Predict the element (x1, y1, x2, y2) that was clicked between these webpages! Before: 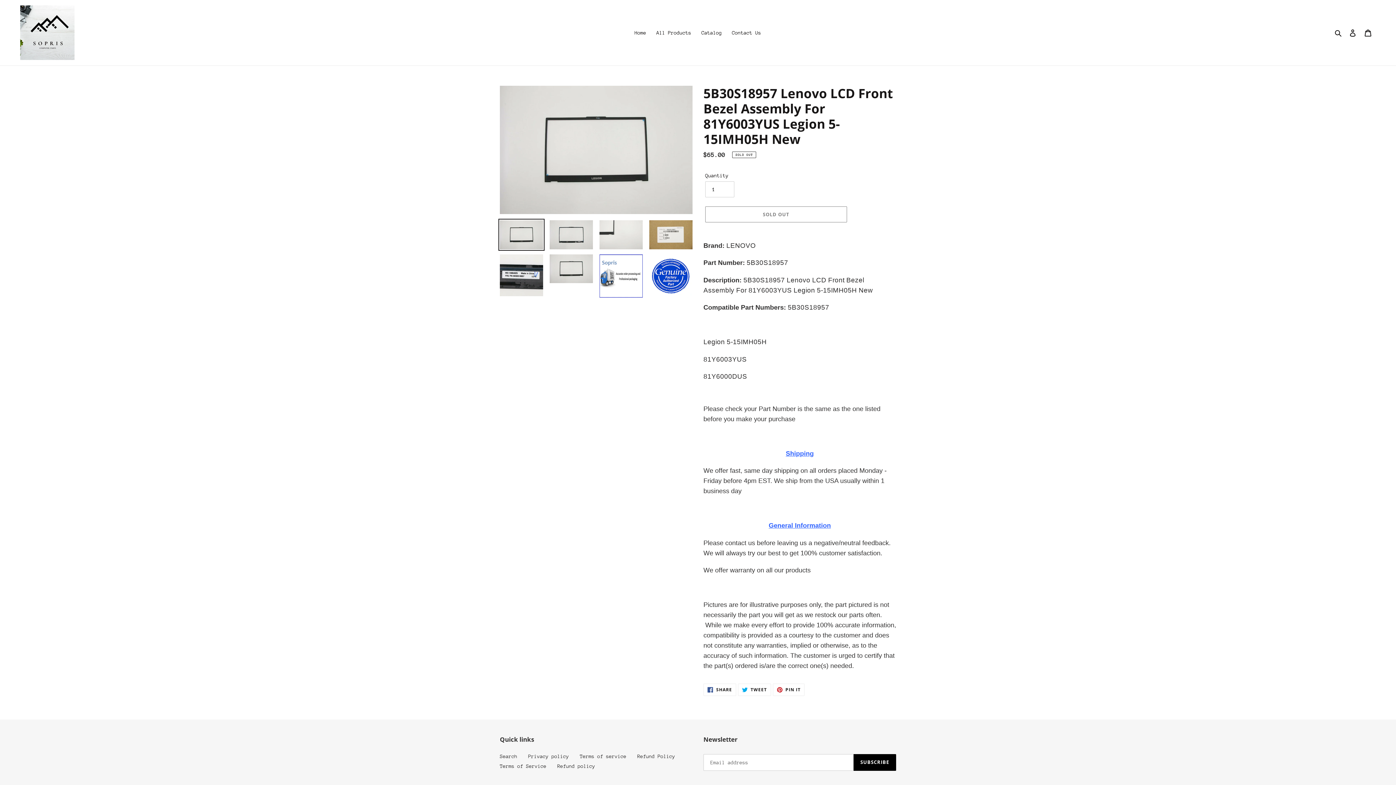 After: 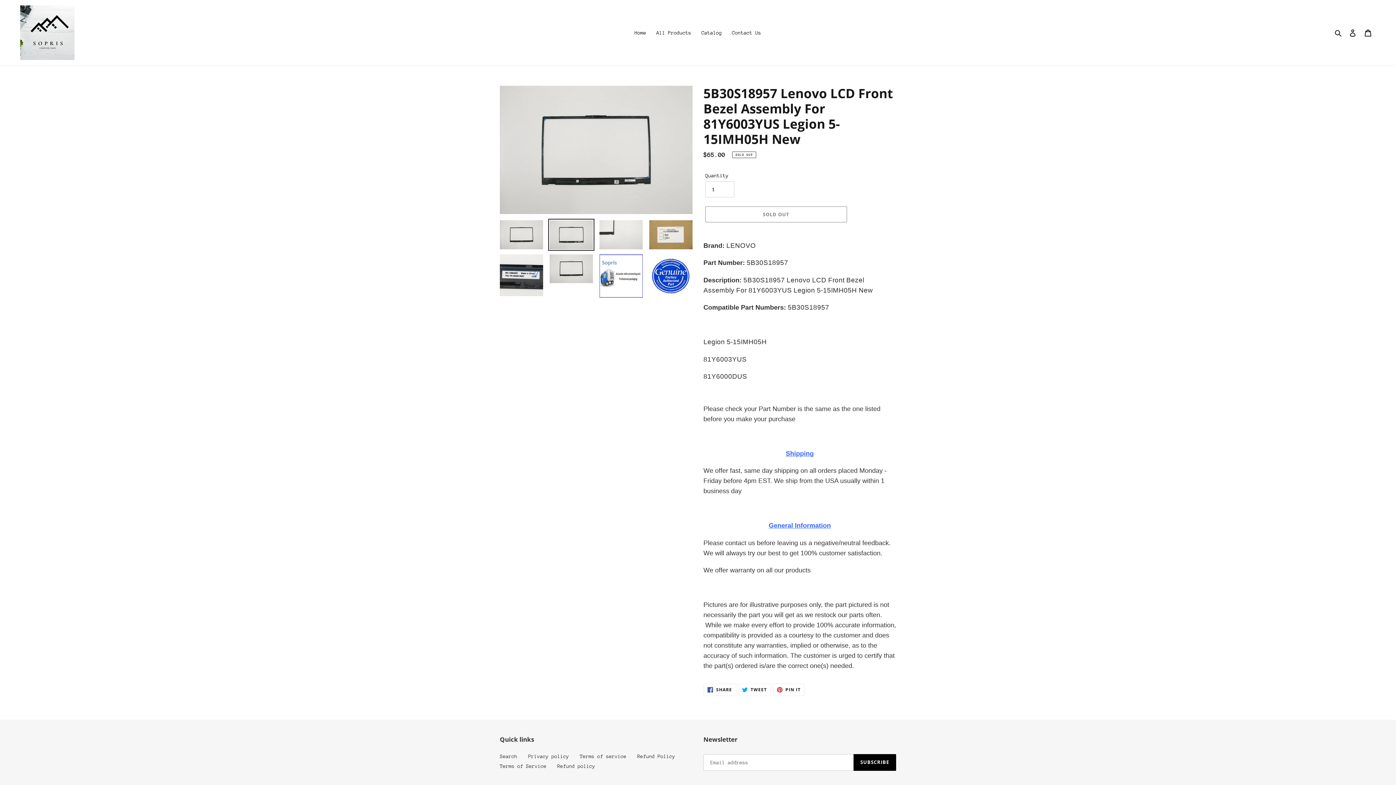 Action: bbox: (548, 218, 594, 250)